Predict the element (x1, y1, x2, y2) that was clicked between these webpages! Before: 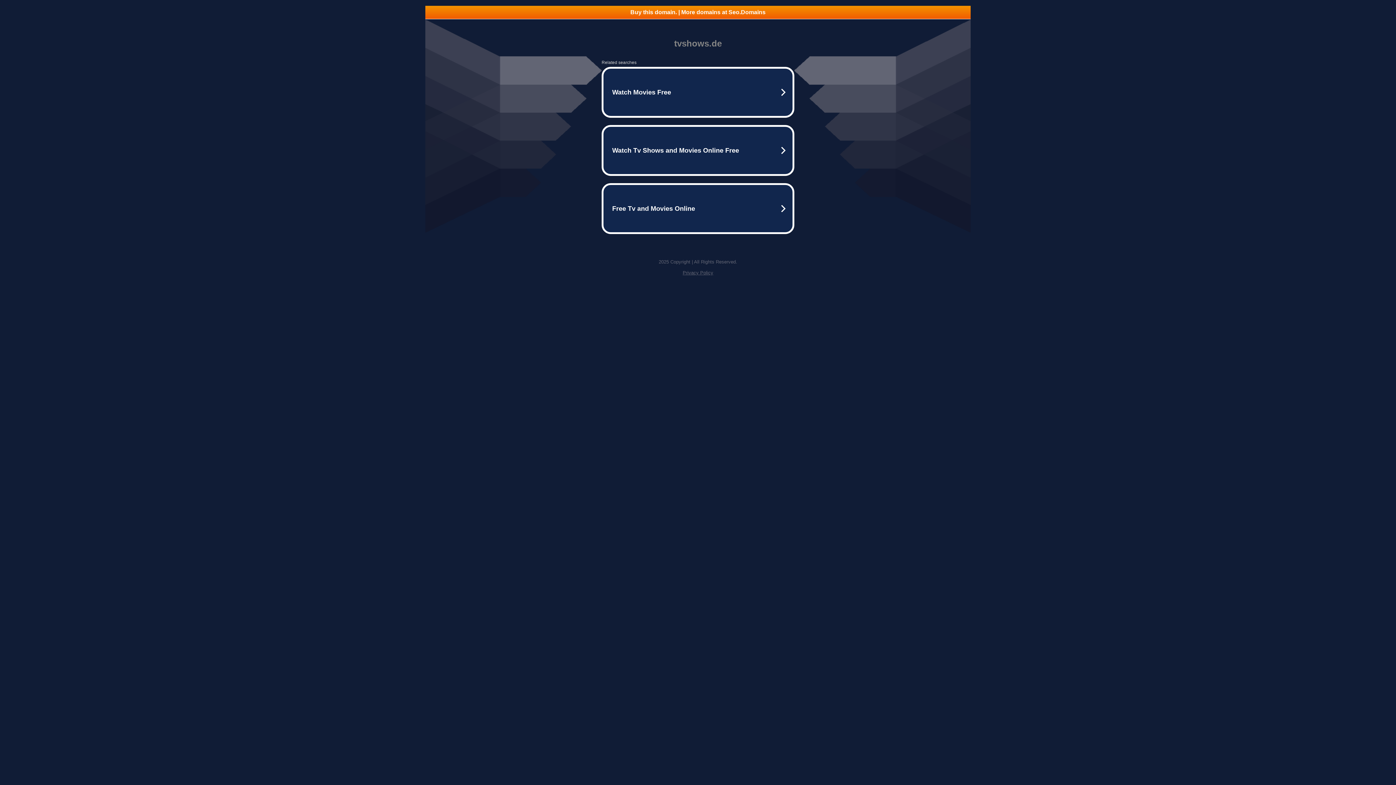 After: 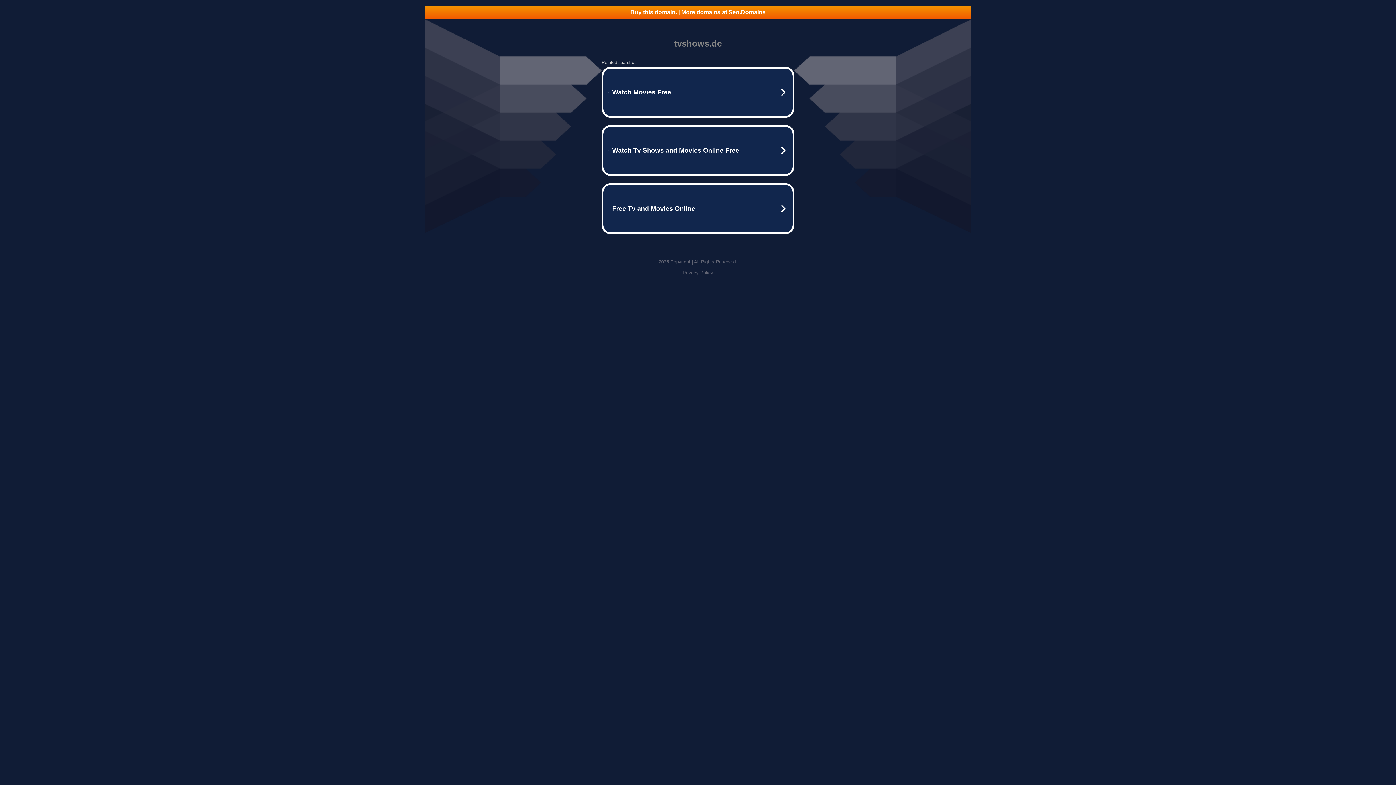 Action: label: Buy this domain. | More domains at Seo.Domains bbox: (425, 5, 970, 18)